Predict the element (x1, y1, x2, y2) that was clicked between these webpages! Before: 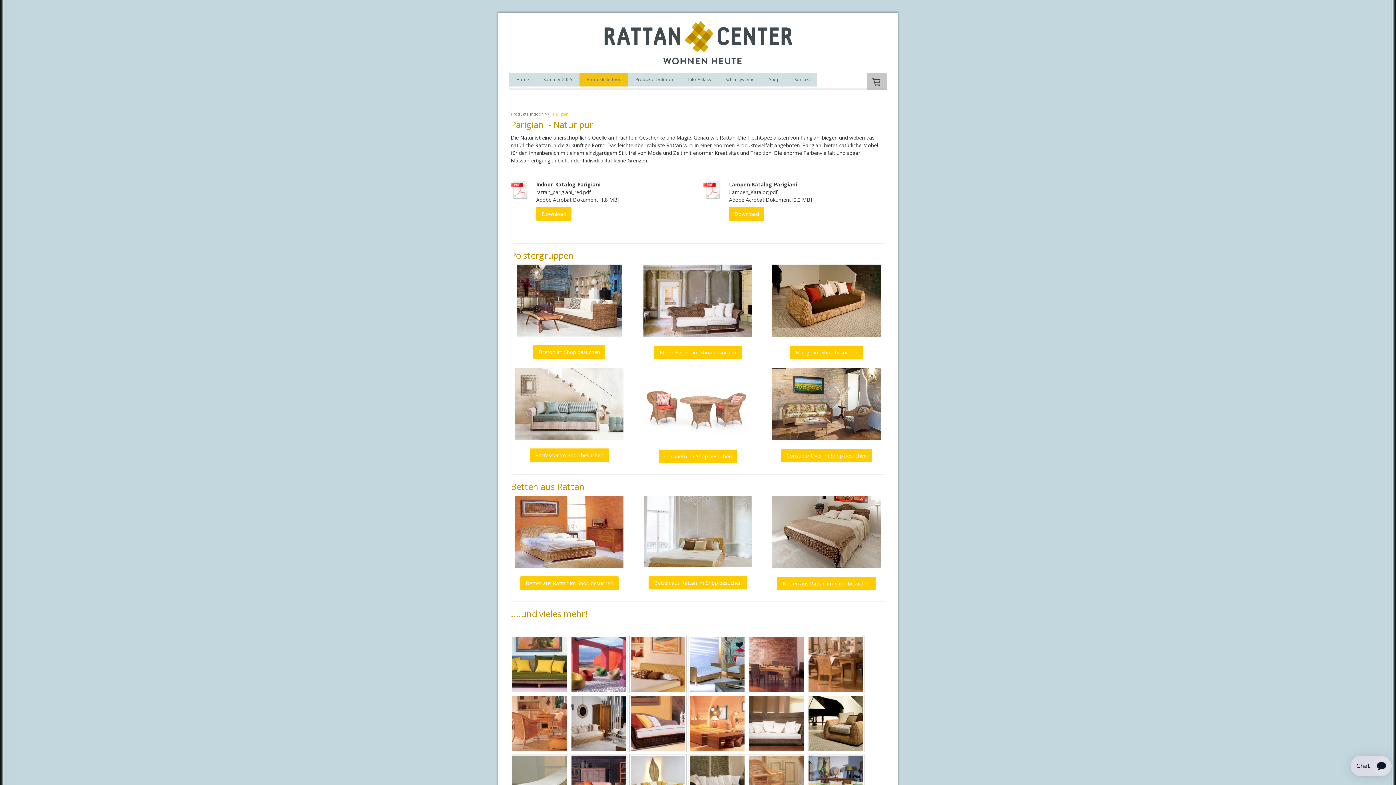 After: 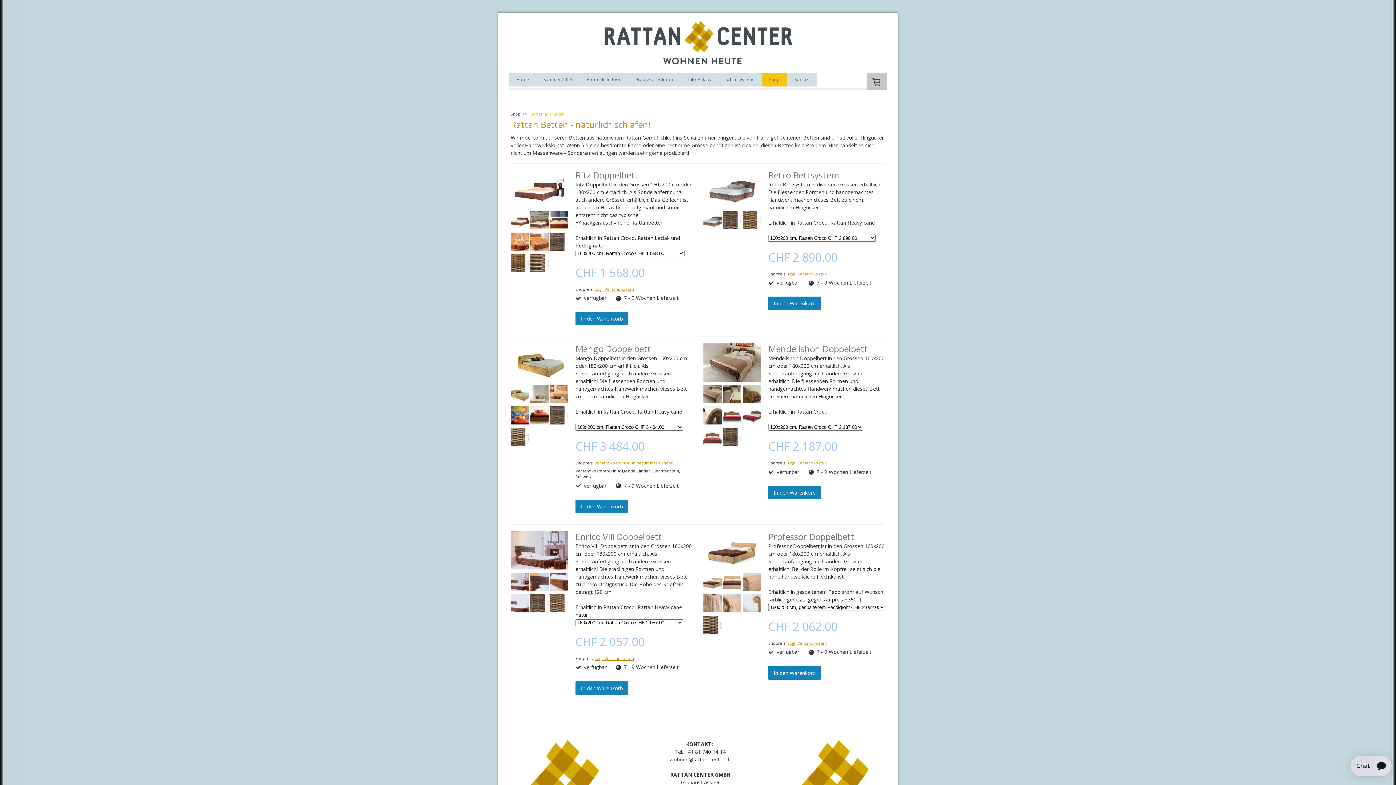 Action: bbox: (777, 577, 876, 590) label: Betten aus Rattan im Shop besuchen